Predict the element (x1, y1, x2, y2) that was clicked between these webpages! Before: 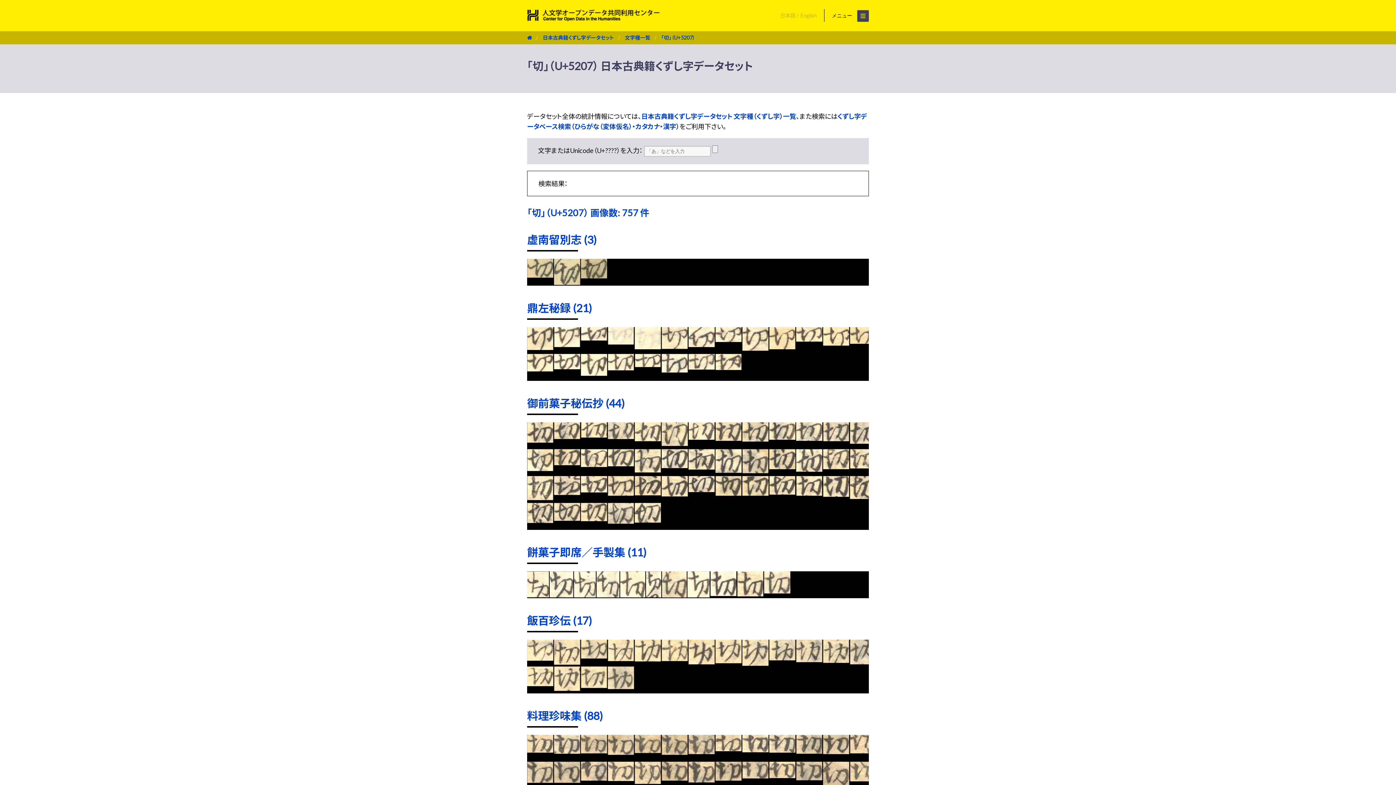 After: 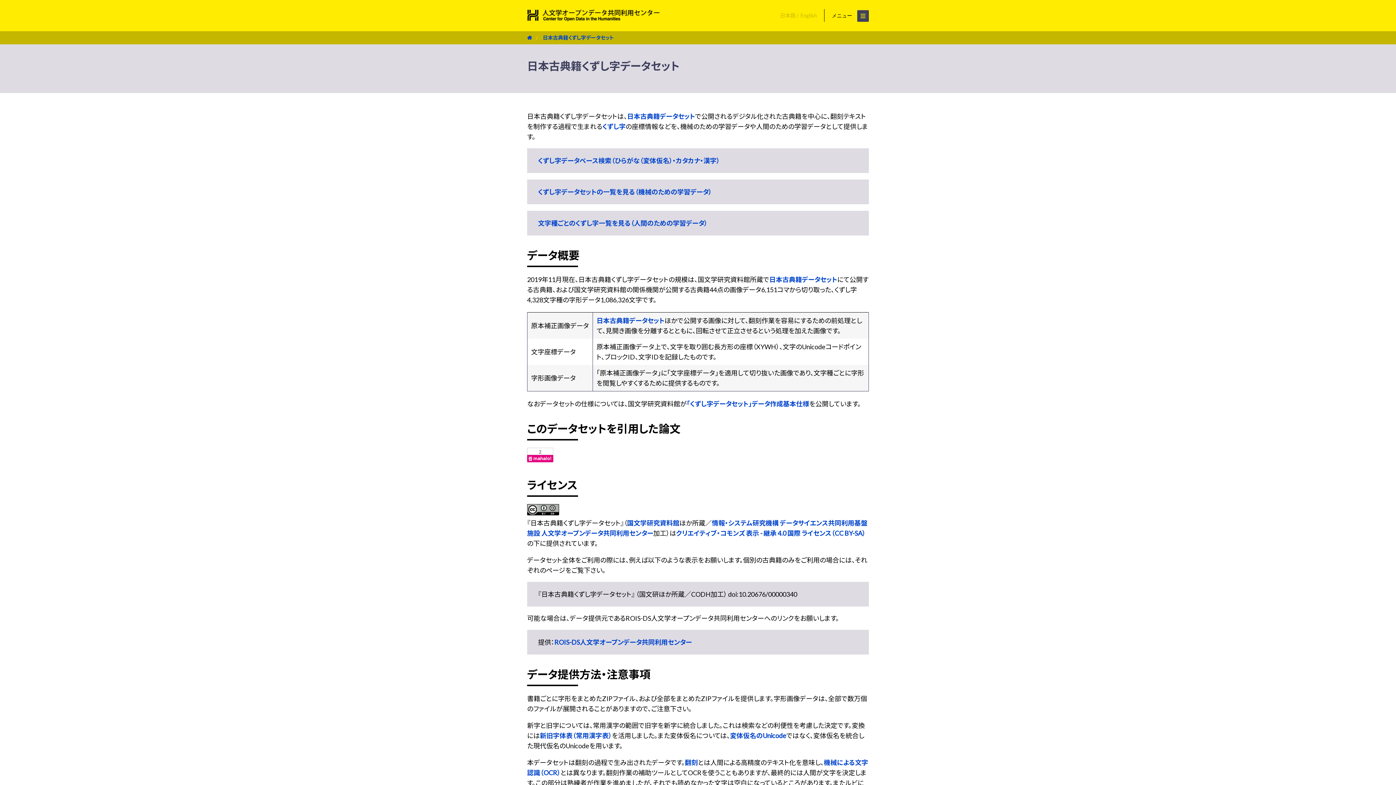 Action: label: 日本古典籍くずし字データセット bbox: (542, 34, 614, 40)